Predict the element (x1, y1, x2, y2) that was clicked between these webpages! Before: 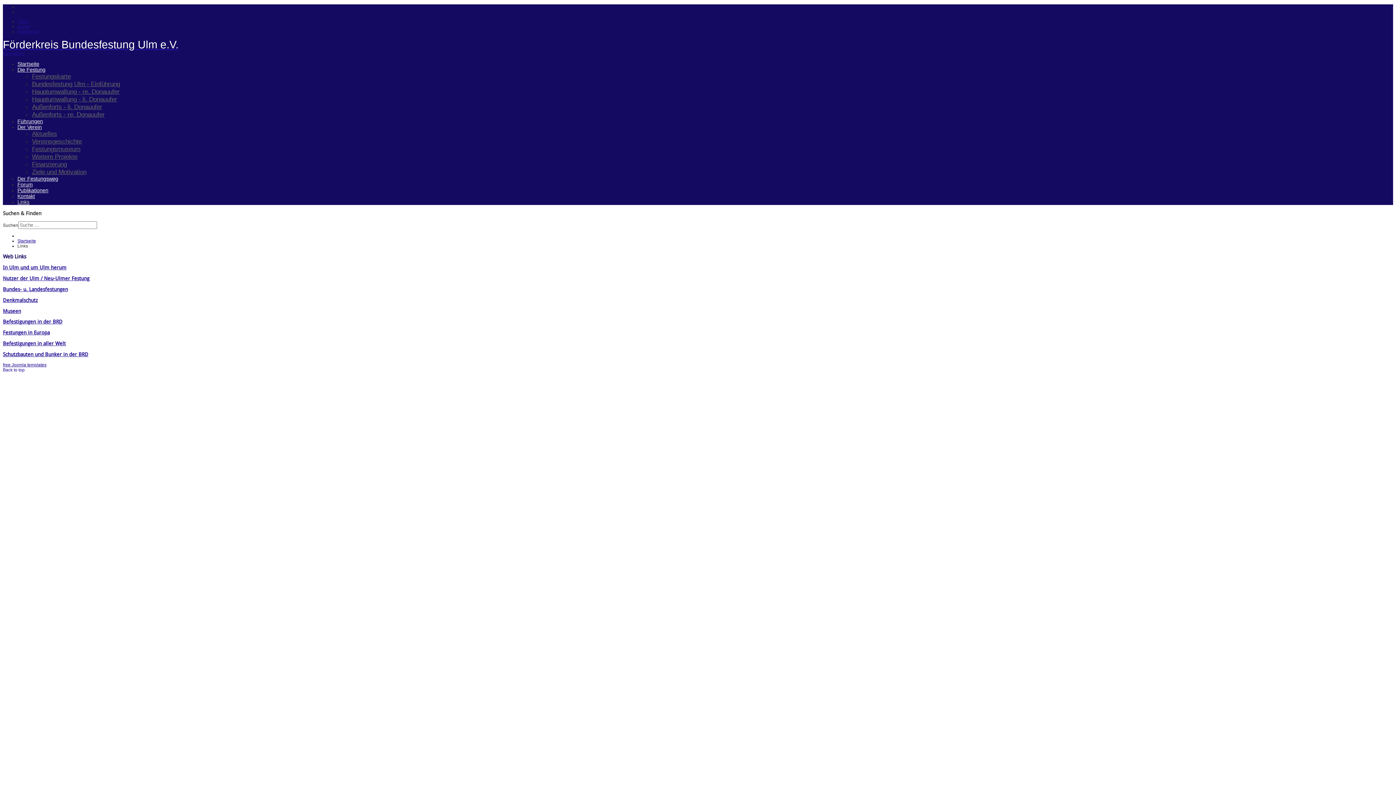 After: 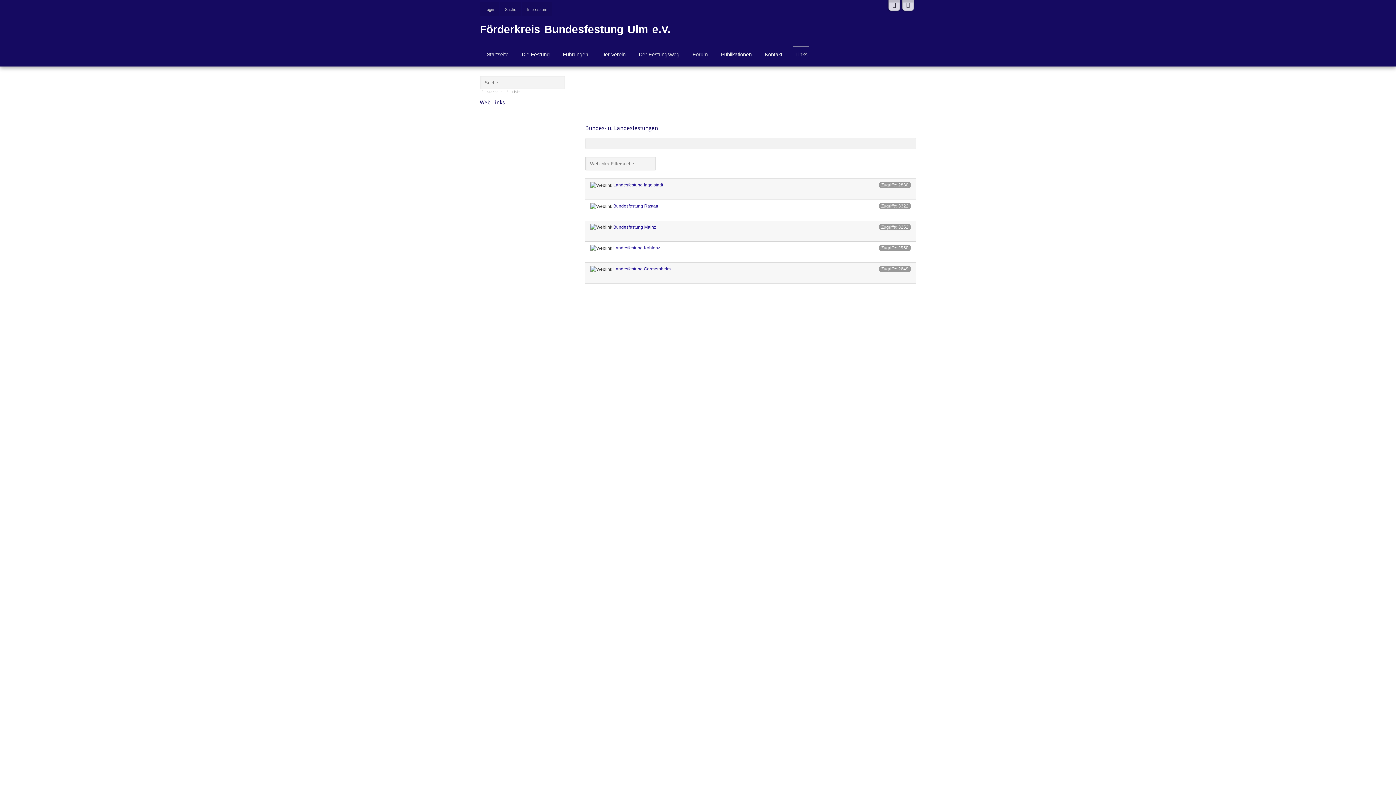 Action: bbox: (2, 286, 68, 292) label: Bundes- u. Landesfestungen